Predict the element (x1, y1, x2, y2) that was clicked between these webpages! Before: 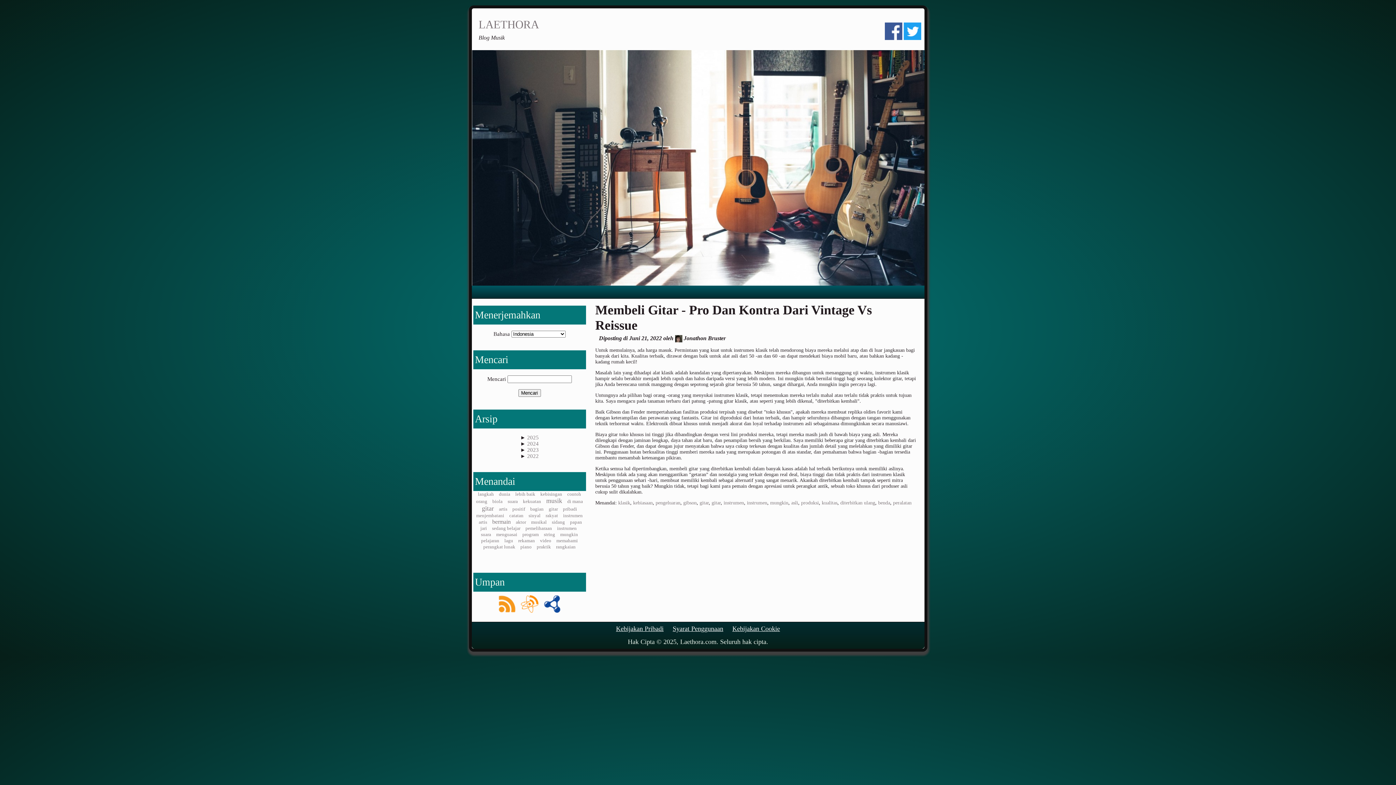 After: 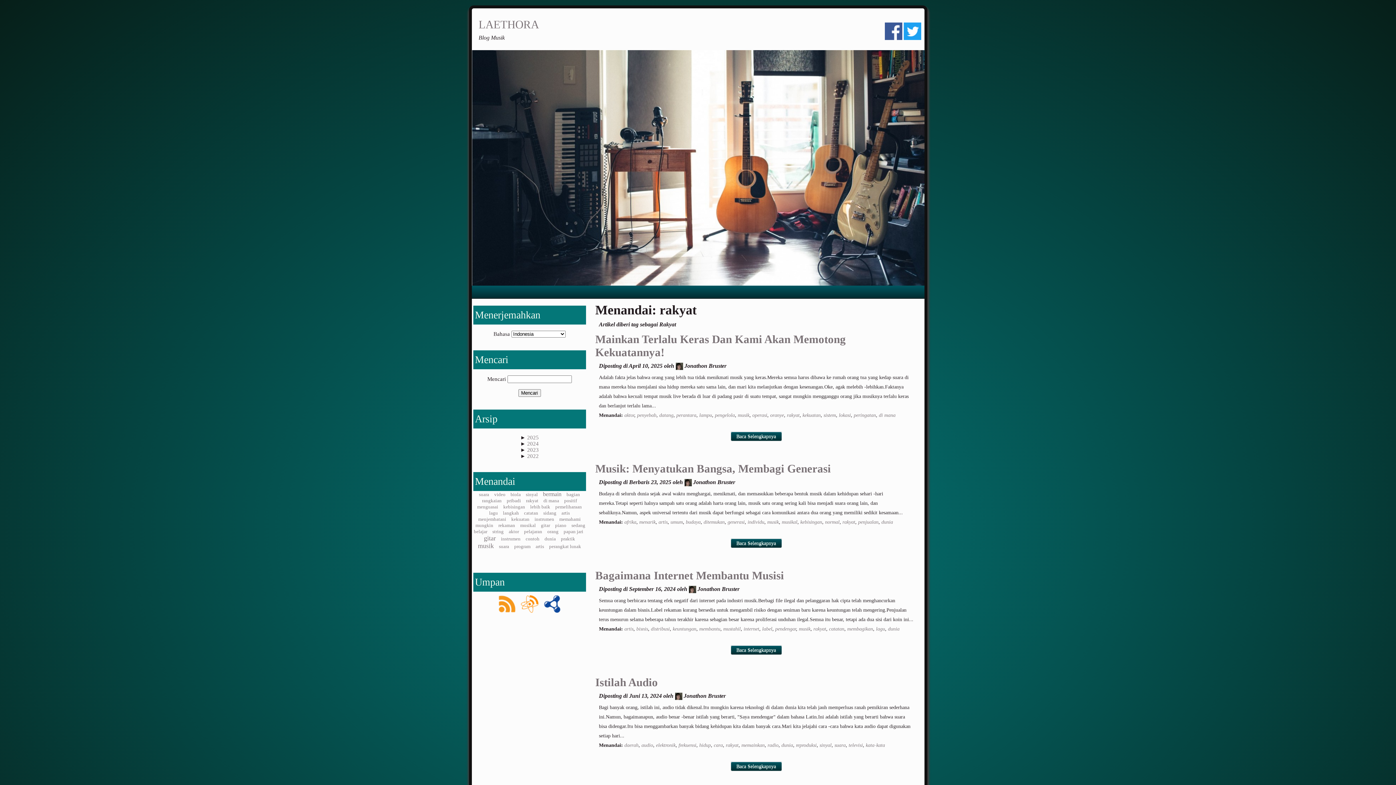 Action: label: rakyat bbox: (545, 513, 558, 518)